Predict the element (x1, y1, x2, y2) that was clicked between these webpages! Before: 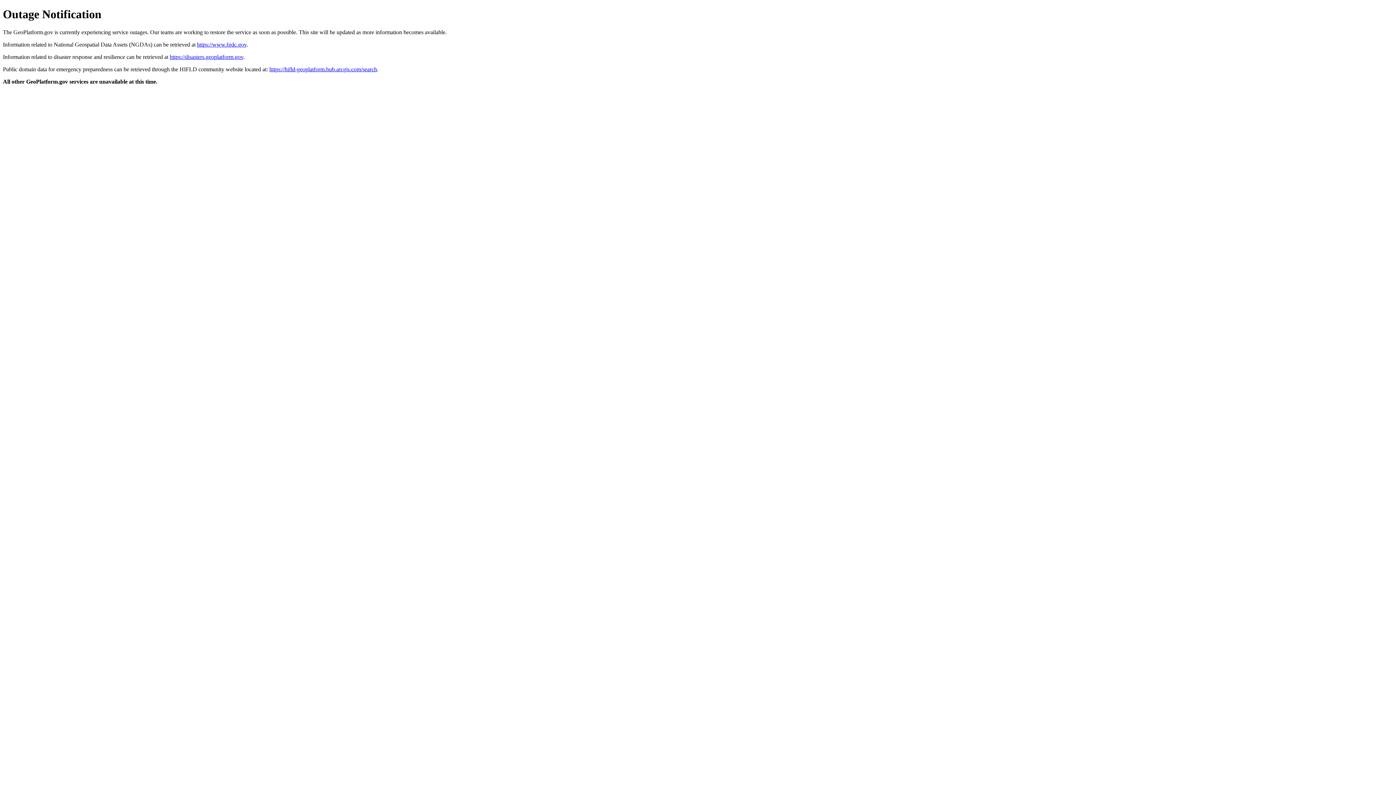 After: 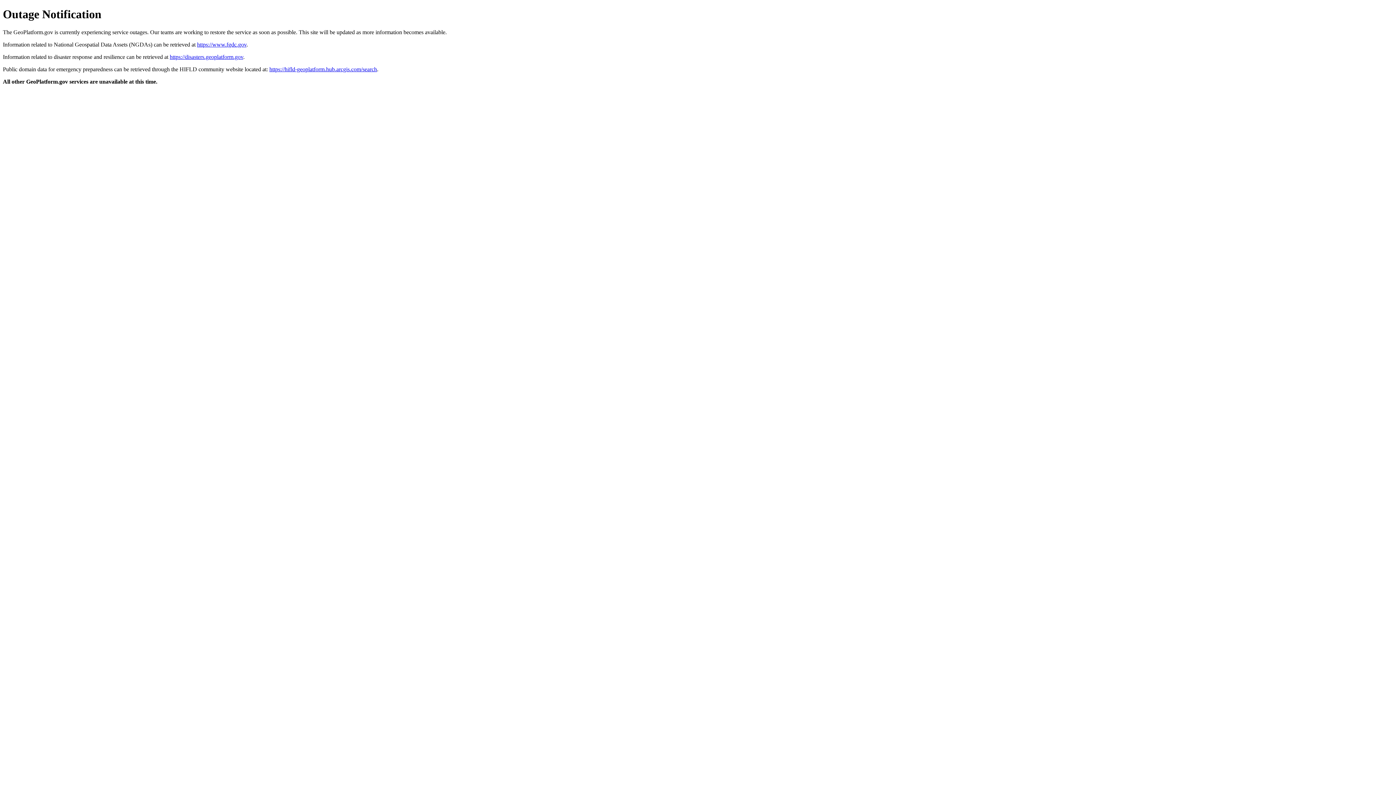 Action: bbox: (269, 66, 377, 72) label: https://hifld-geoplatform.hub.arcgis.com/search